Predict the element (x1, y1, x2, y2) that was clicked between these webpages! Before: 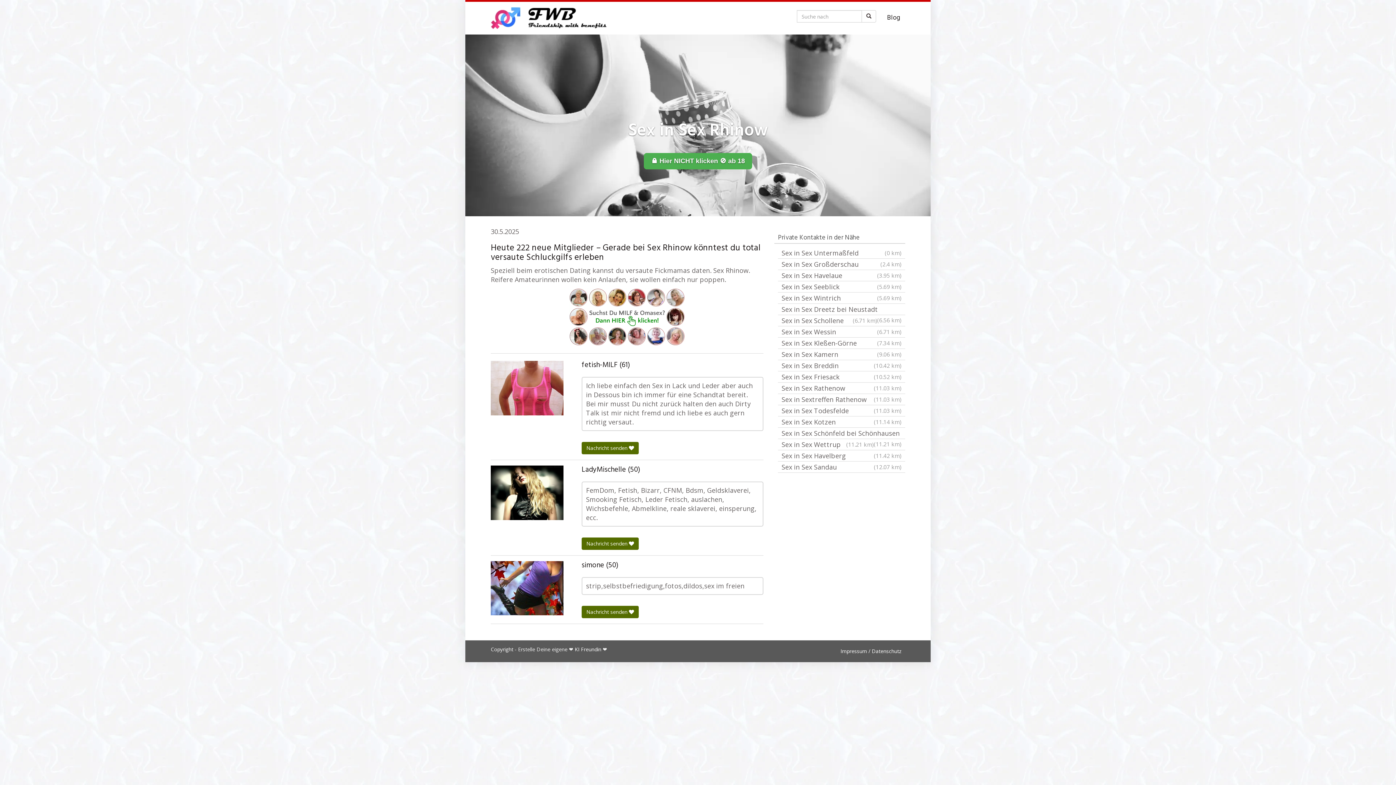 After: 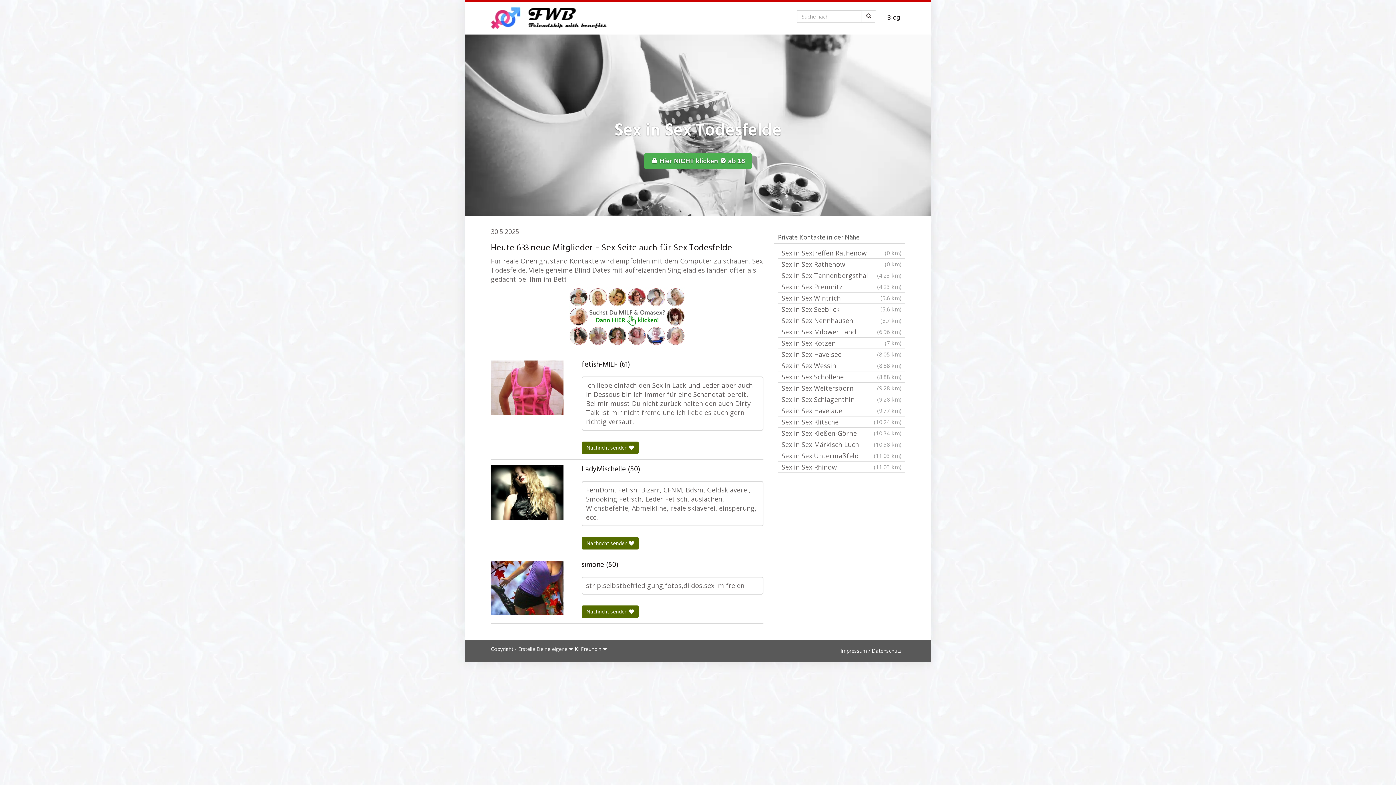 Action: bbox: (778, 405, 905, 416) label: Sex in Sex Todesfelde
(11.03 km)